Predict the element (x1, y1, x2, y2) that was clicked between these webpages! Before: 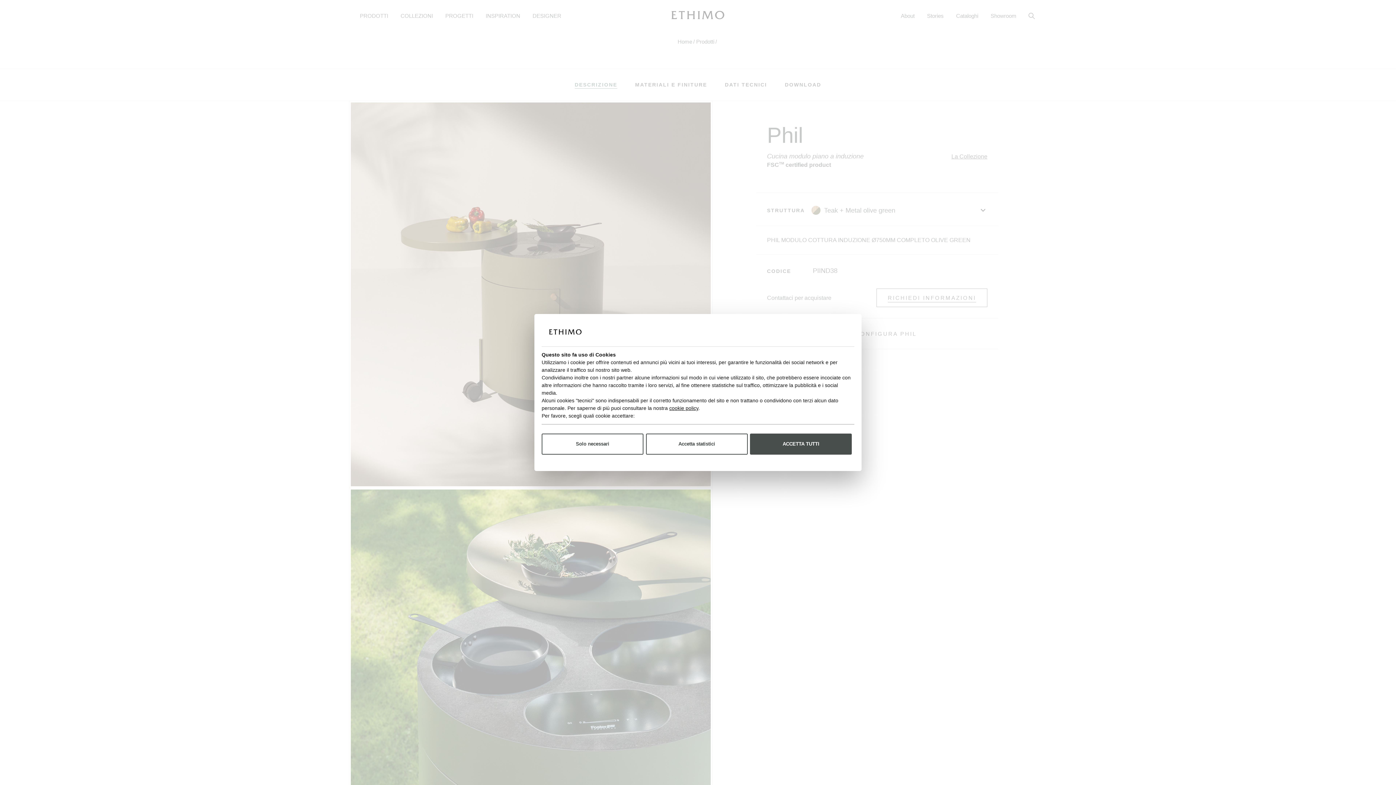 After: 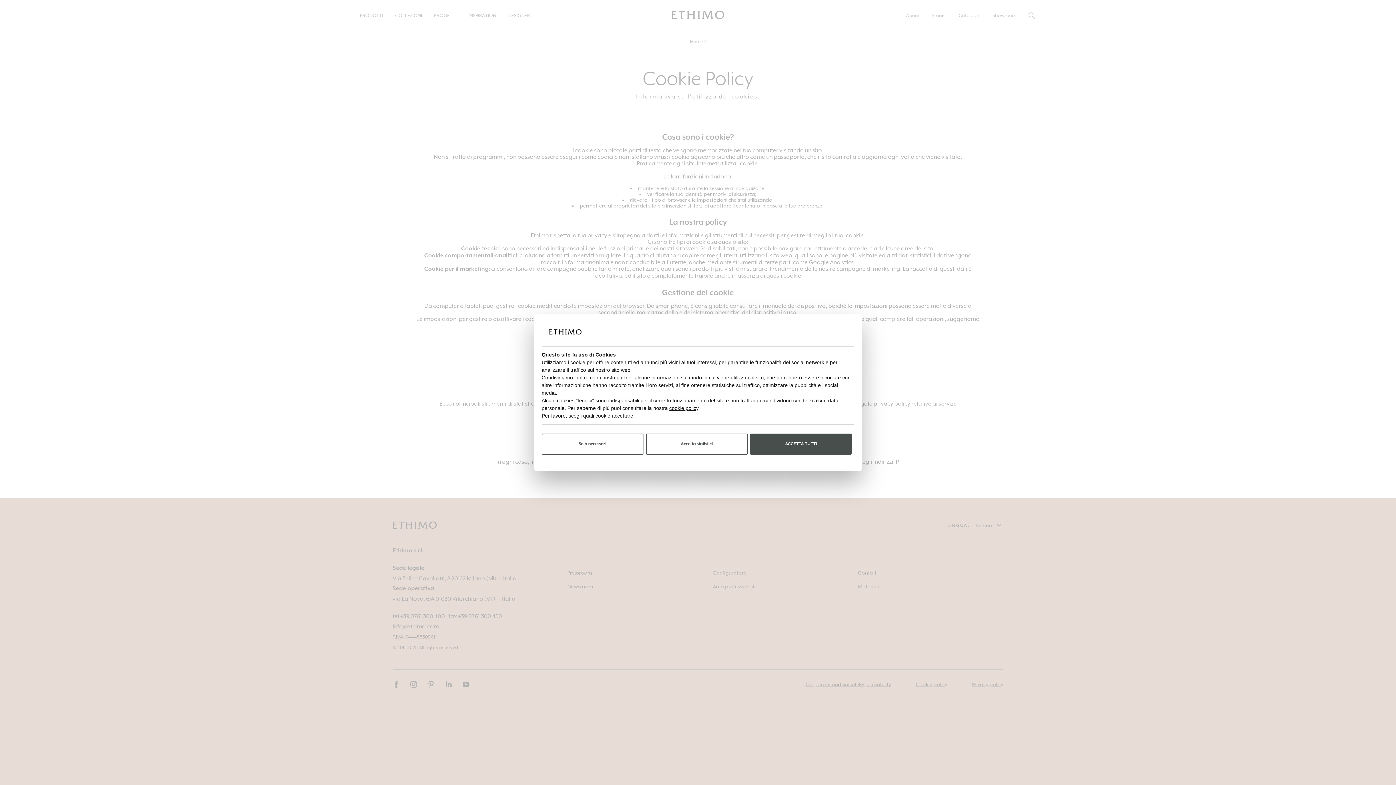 Action: bbox: (669, 400, 698, 406) label: cookie policy